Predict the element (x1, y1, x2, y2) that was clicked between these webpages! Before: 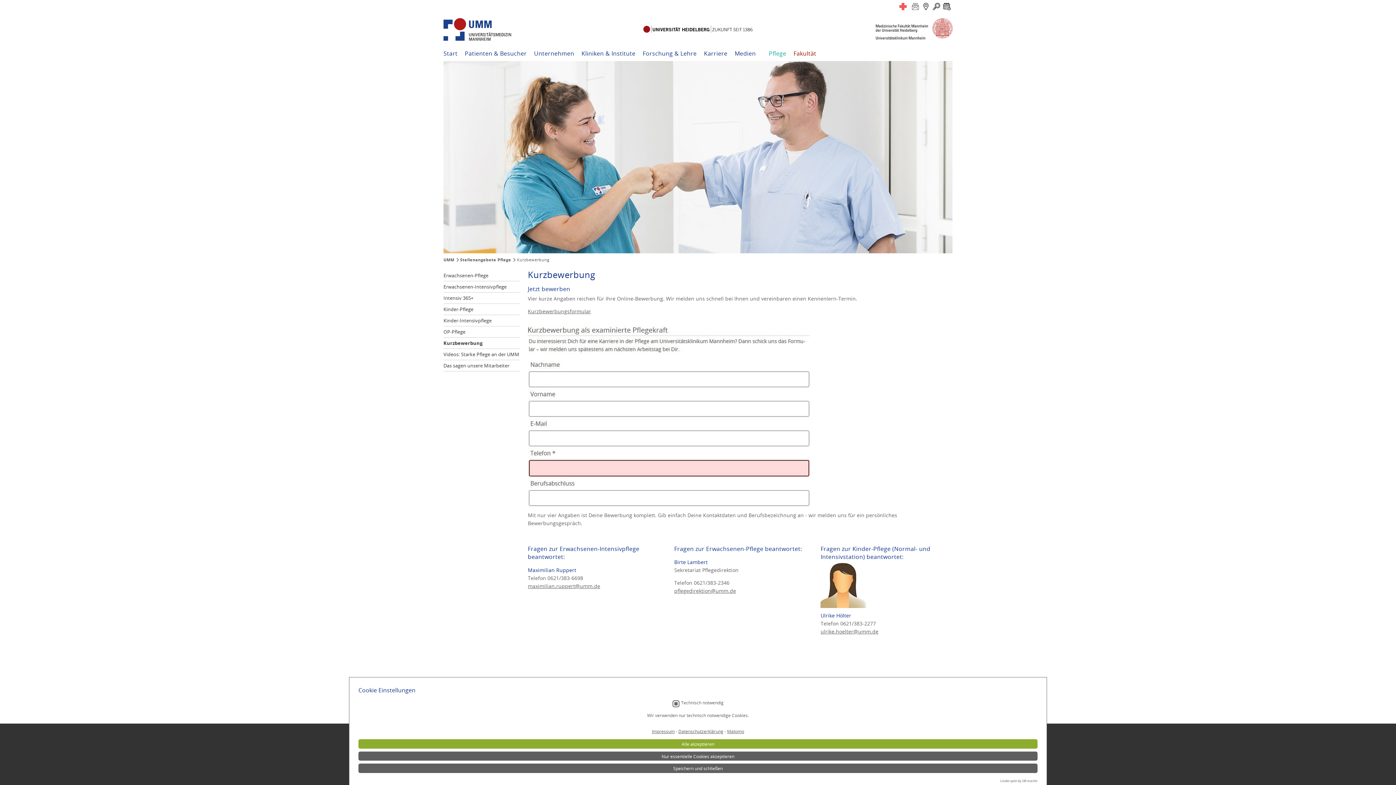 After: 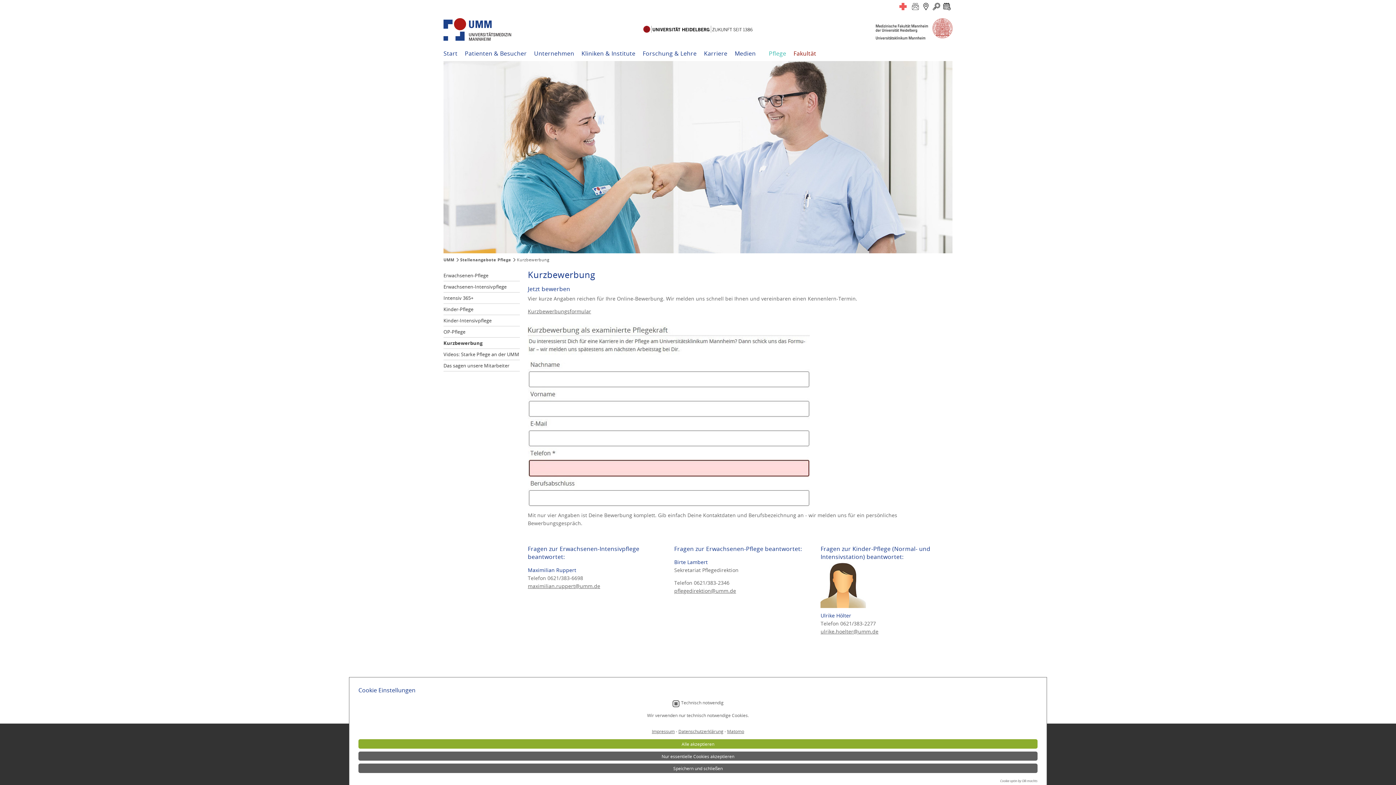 Action: bbox: (763, 45, 786, 61) label: Pflege